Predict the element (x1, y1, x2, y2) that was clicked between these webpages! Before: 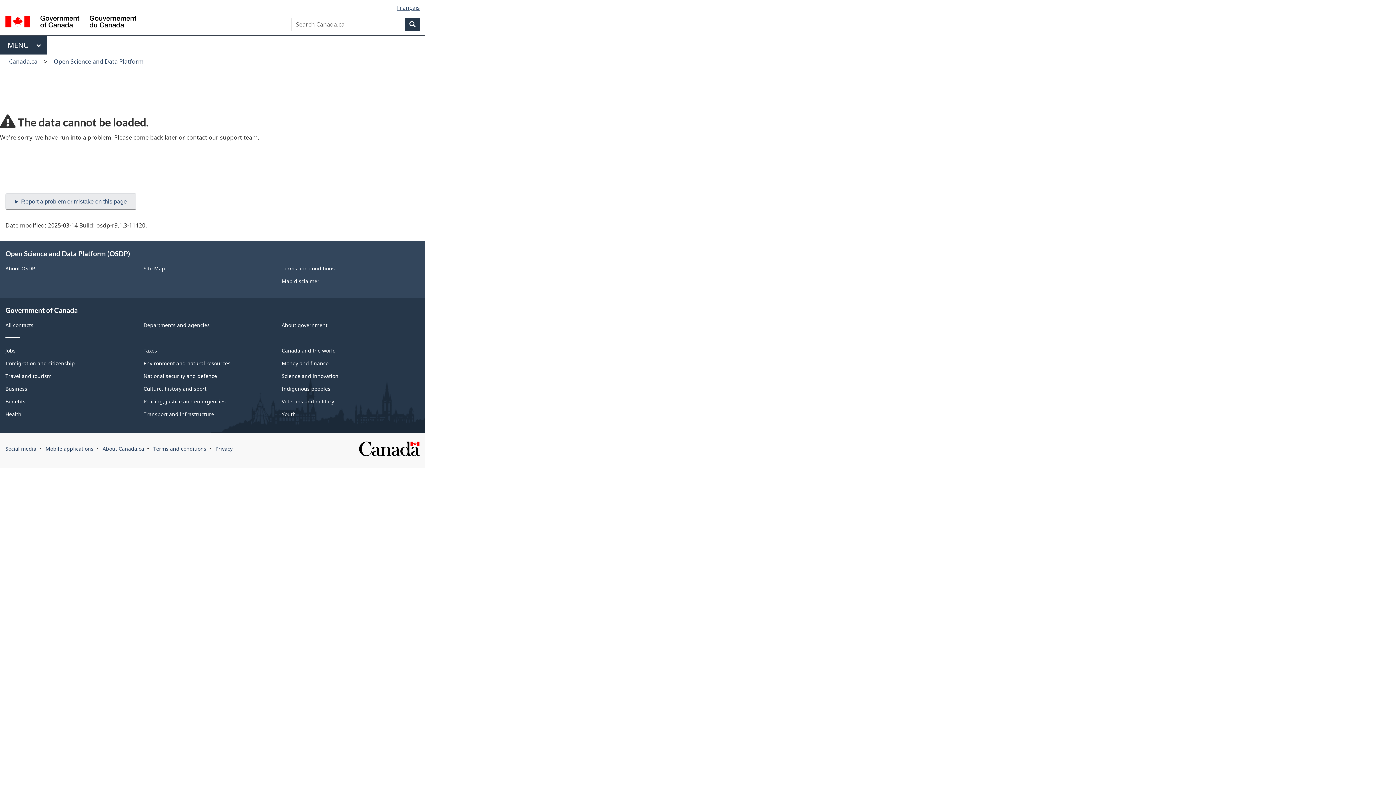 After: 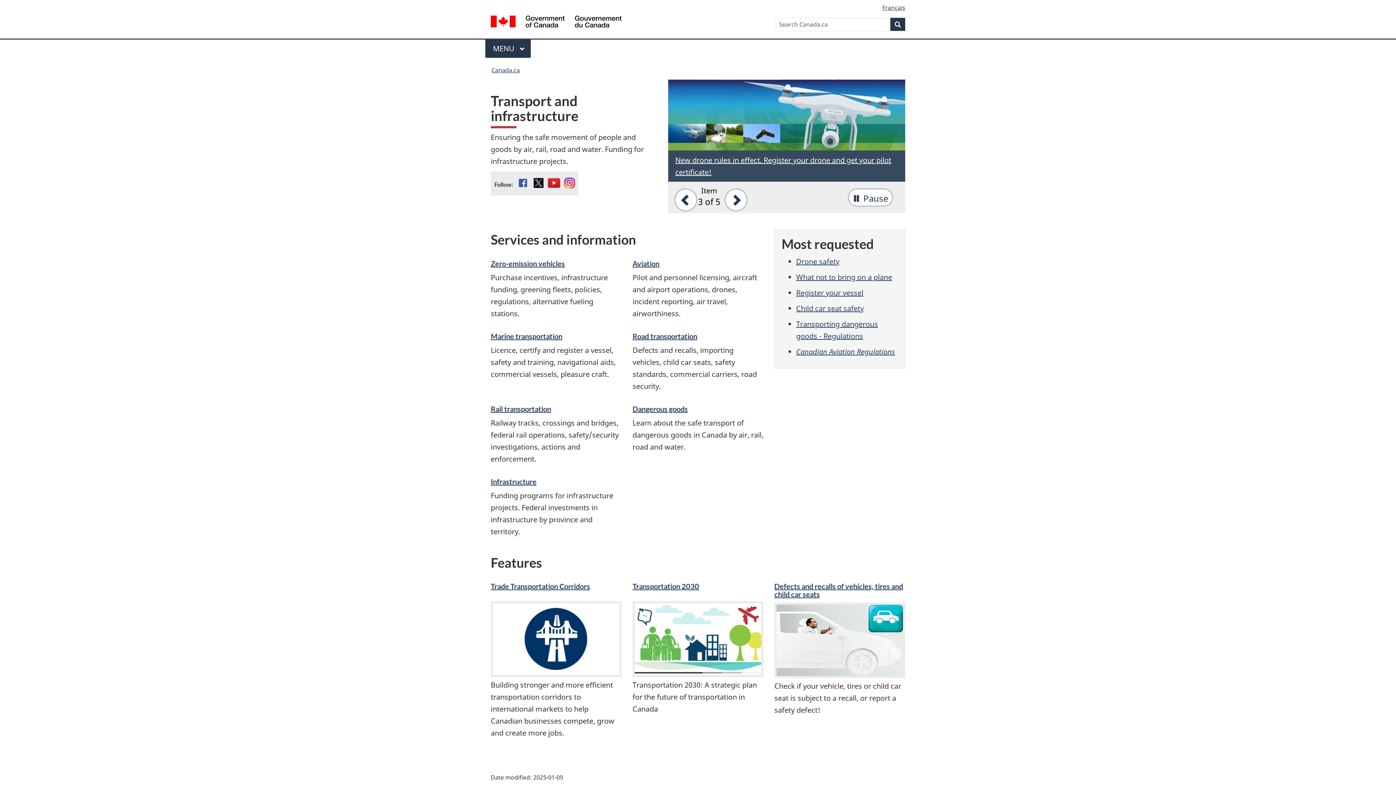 Action: bbox: (143, 302, 214, 309) label: Transport and infrastructure